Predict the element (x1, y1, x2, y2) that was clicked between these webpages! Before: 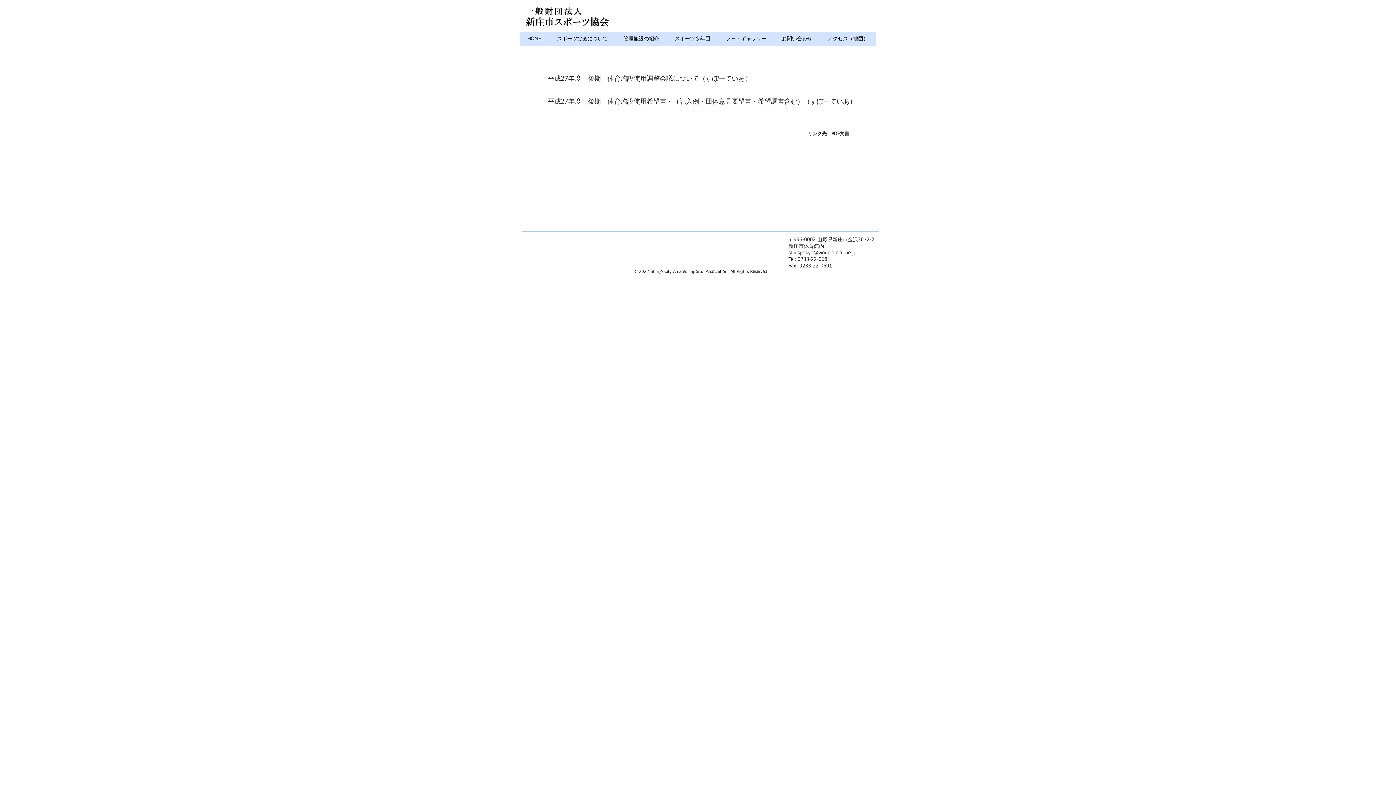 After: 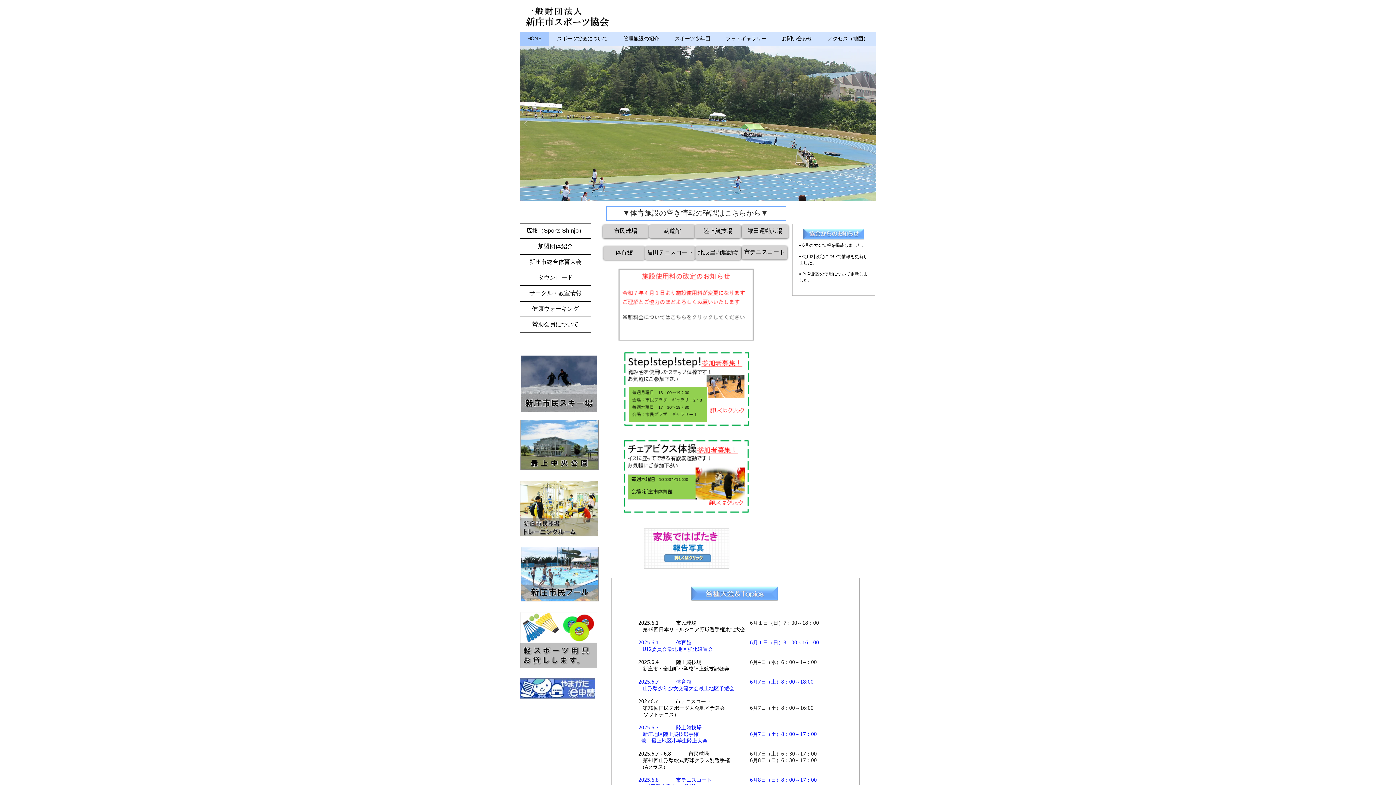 Action: bbox: (524, 2, 612, 31)